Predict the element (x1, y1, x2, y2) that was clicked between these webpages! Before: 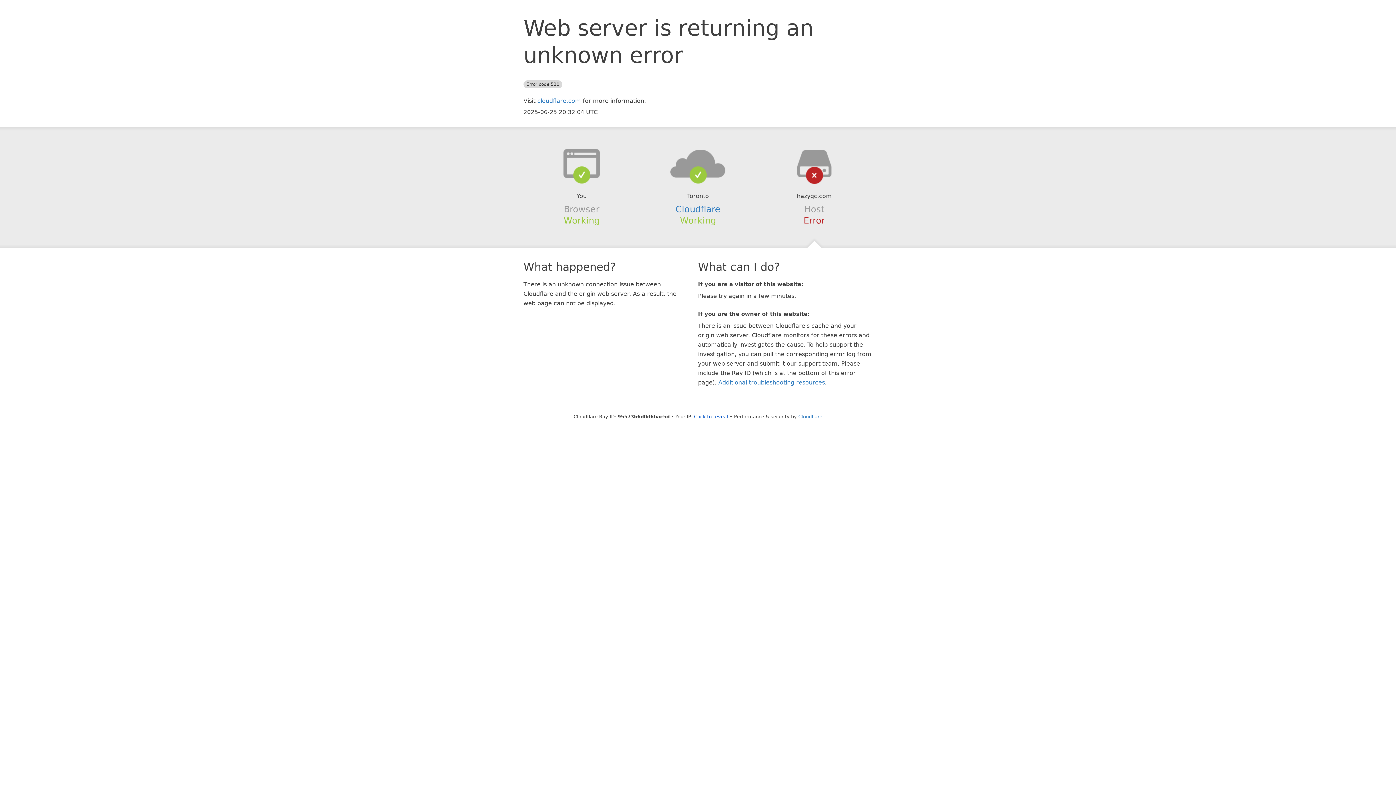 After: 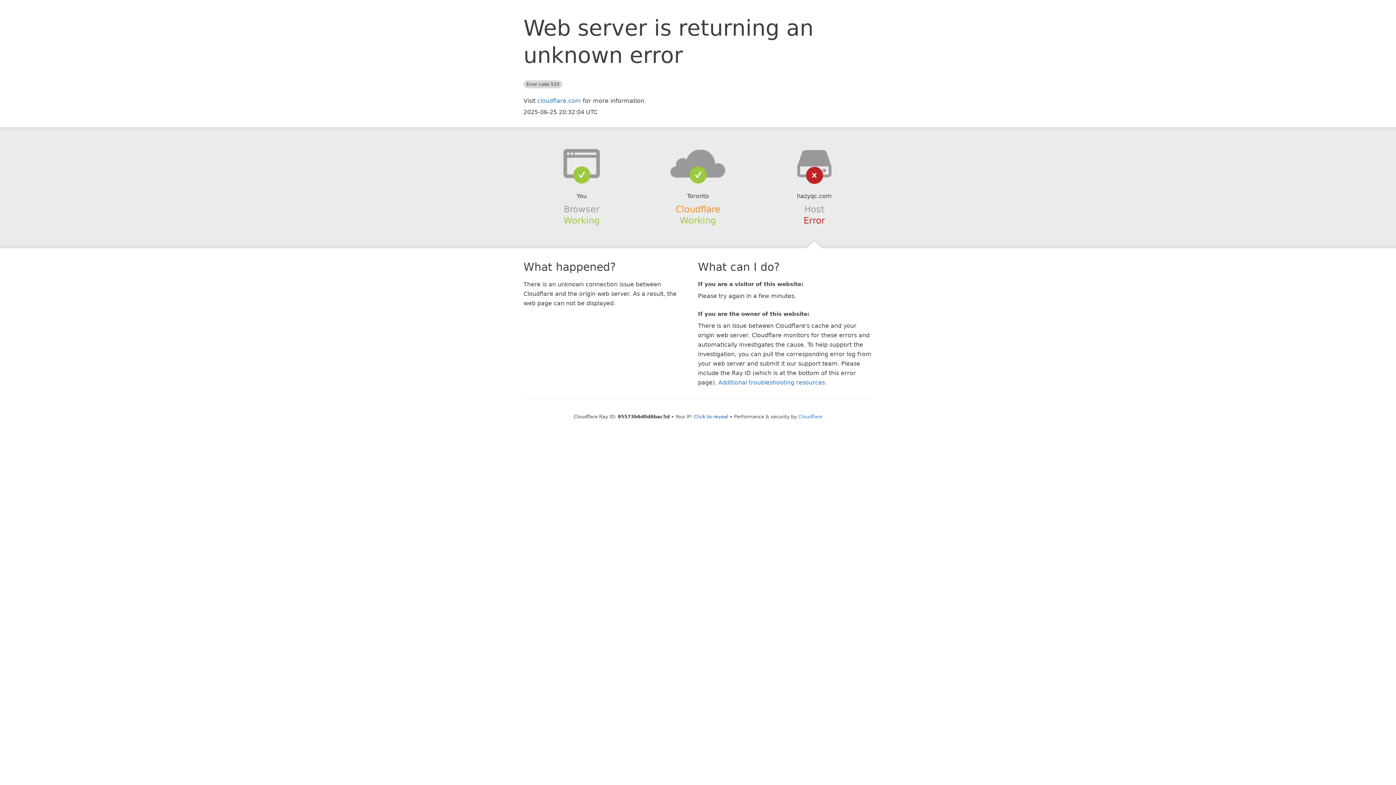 Action: bbox: (675, 204, 720, 214) label: Cloudflare